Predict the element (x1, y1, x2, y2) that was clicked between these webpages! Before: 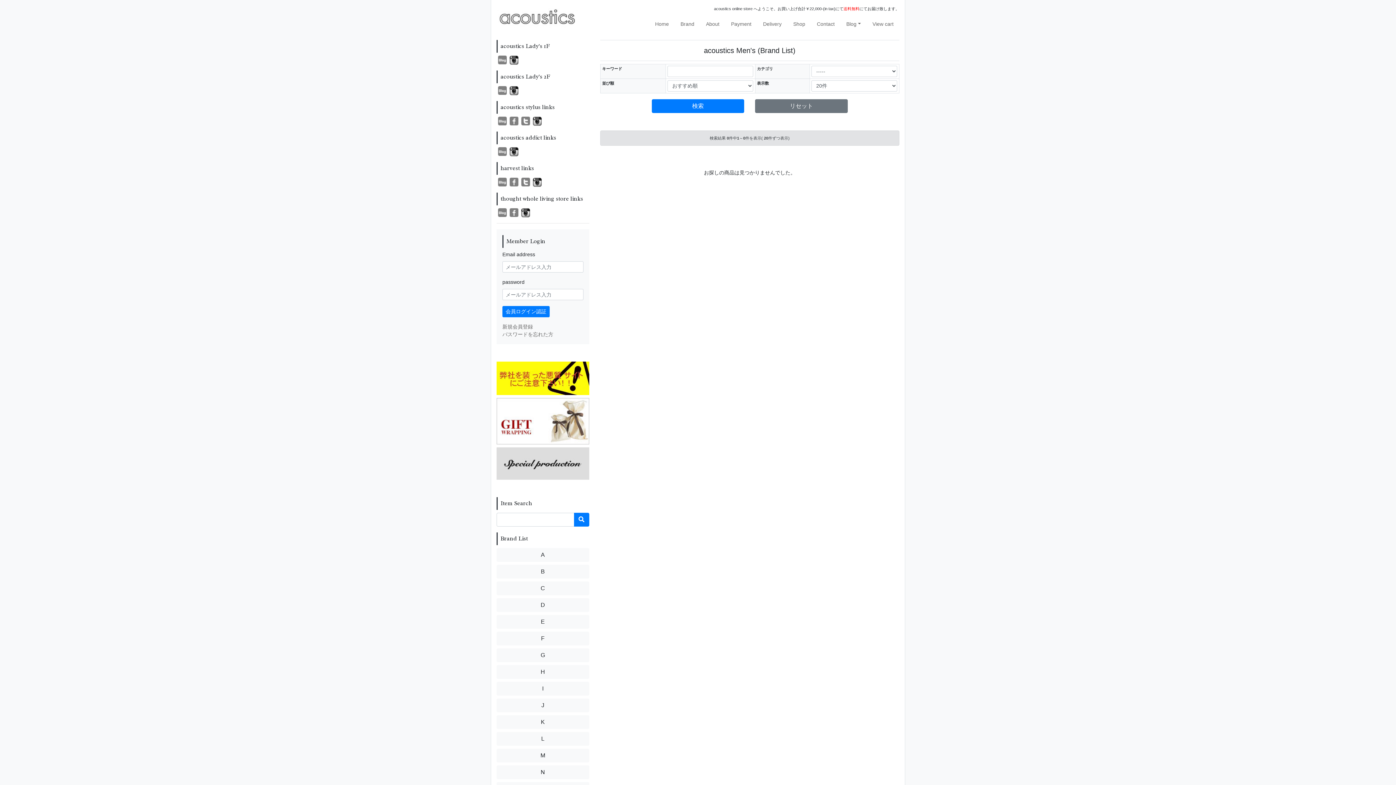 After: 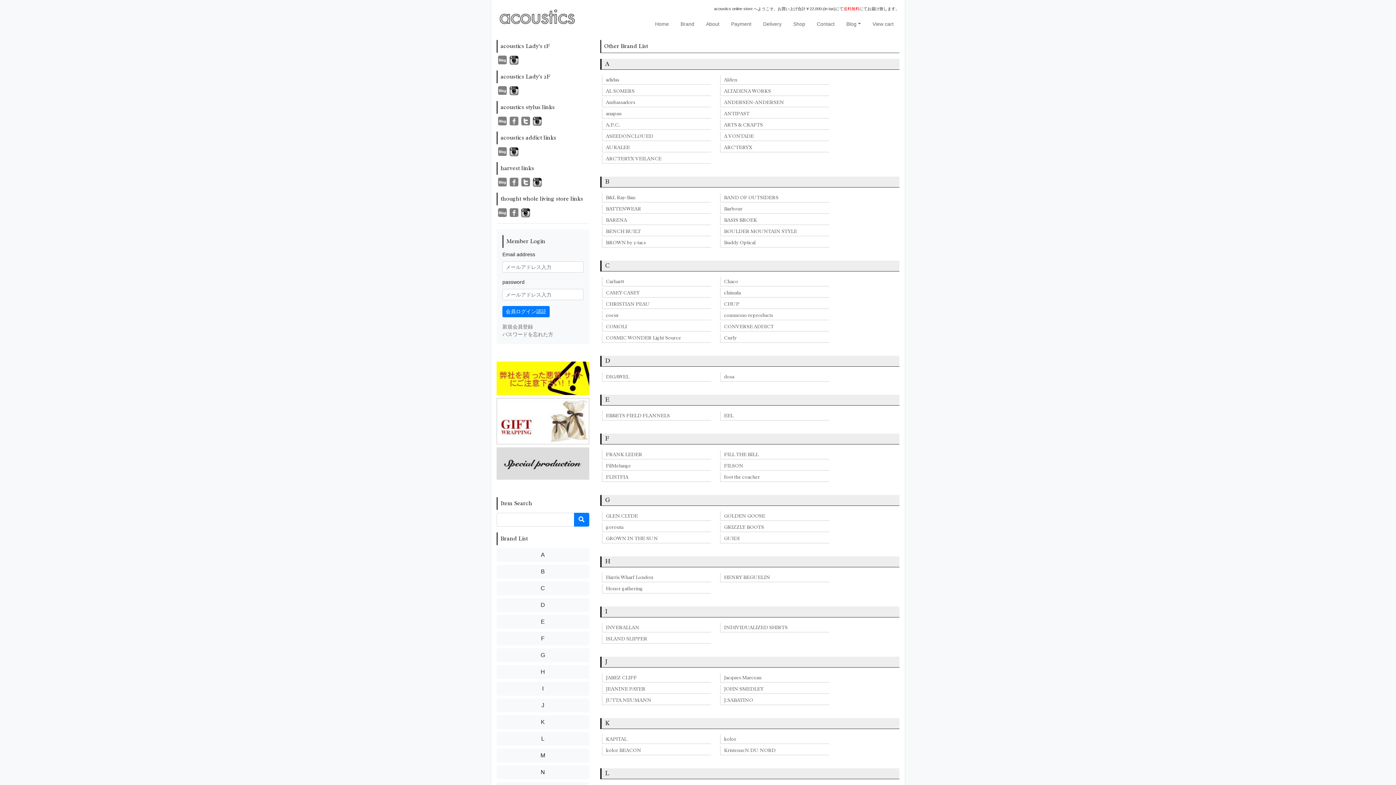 Action: label: Brand bbox: (674, 17, 700, 30)